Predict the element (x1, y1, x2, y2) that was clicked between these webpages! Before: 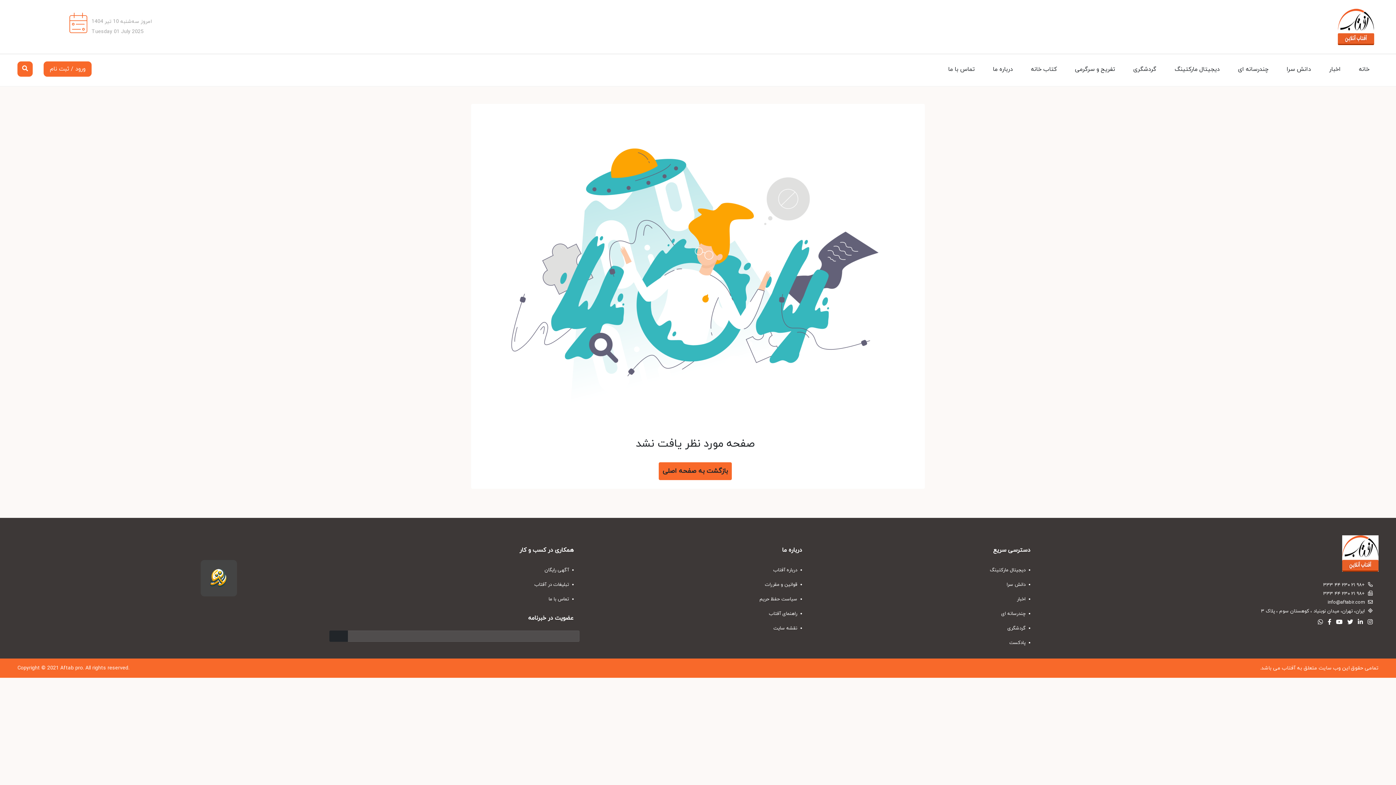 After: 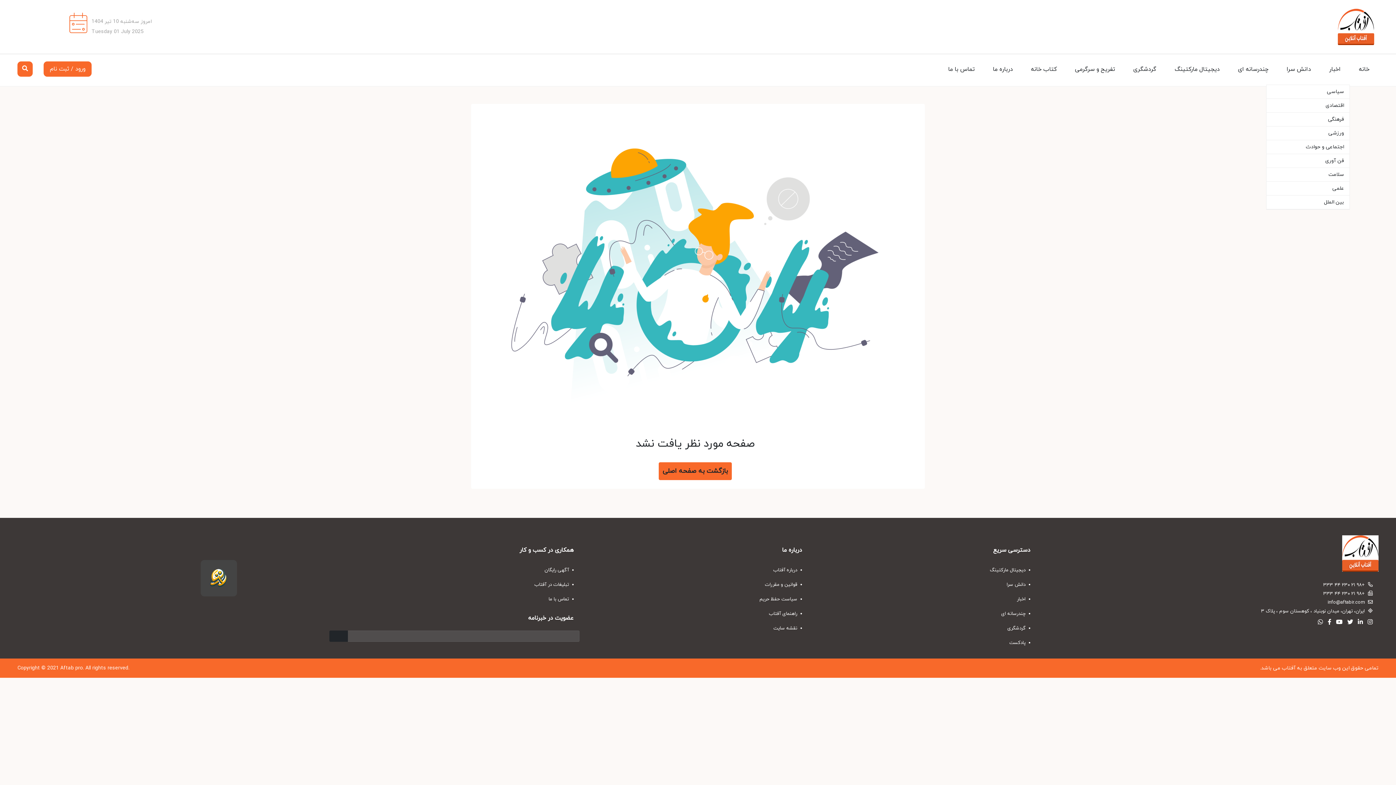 Action: bbox: (1320, 54, 1350, 84) label: اخبار